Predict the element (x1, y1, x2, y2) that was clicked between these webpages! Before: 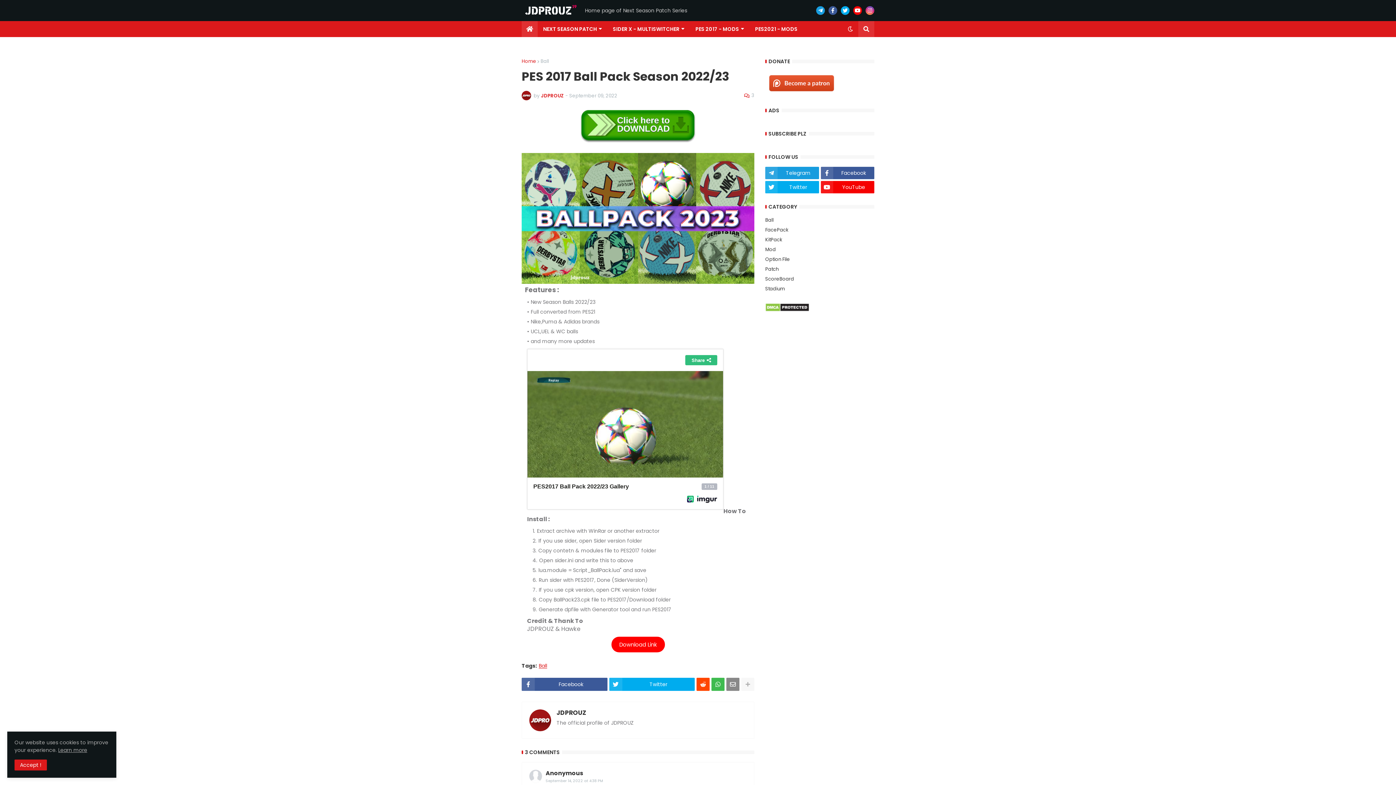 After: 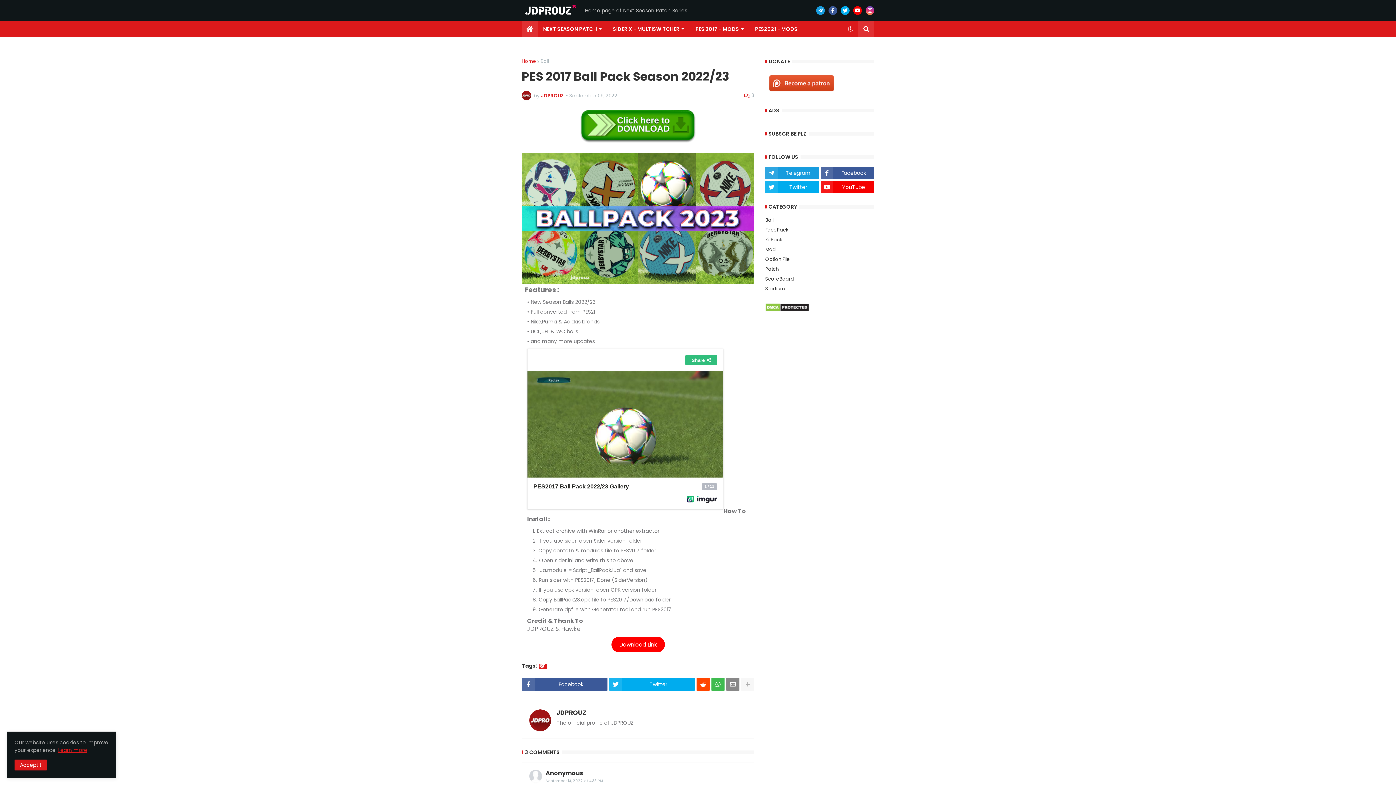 Action: label: Learn more bbox: (58, 746, 87, 754)